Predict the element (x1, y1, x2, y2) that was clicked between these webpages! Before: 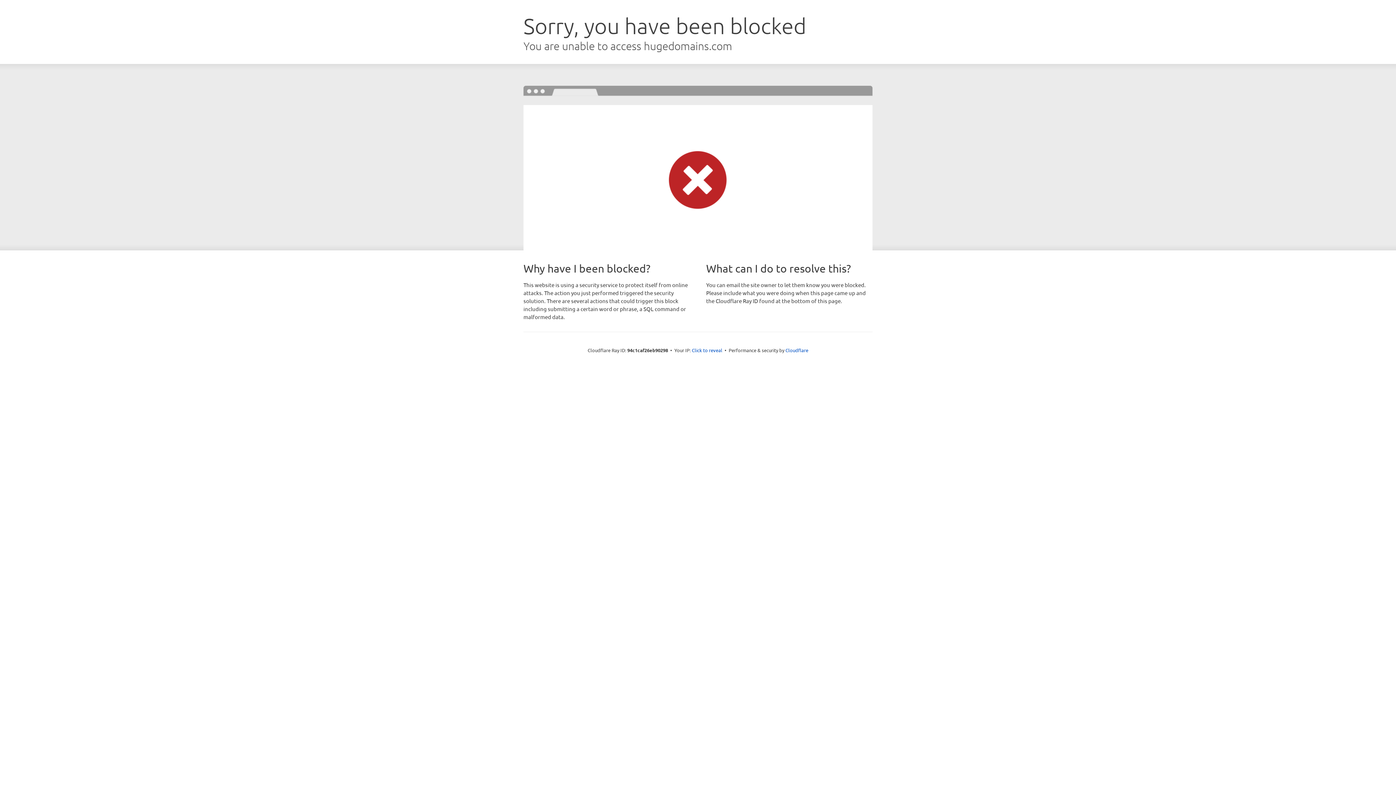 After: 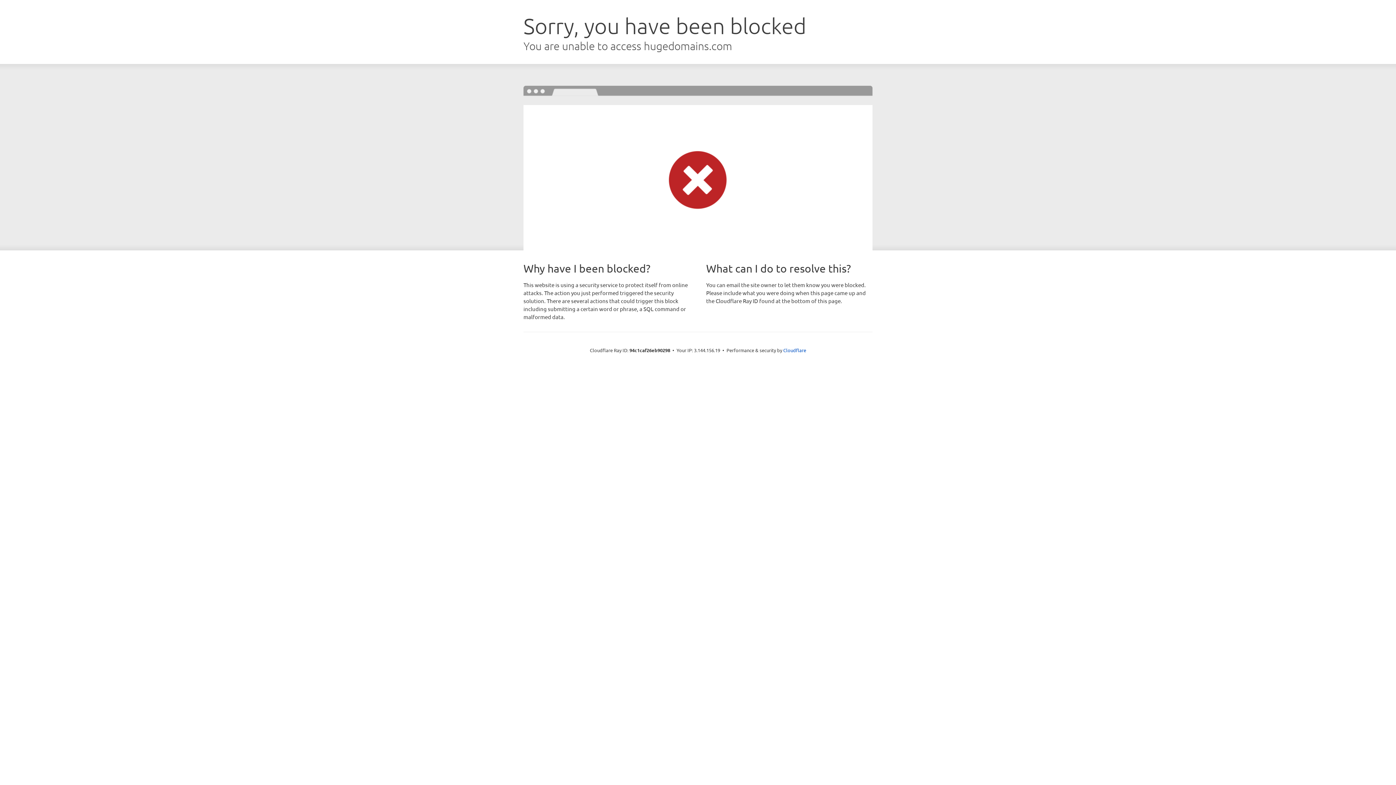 Action: bbox: (692, 346, 722, 353) label: Click to reveal